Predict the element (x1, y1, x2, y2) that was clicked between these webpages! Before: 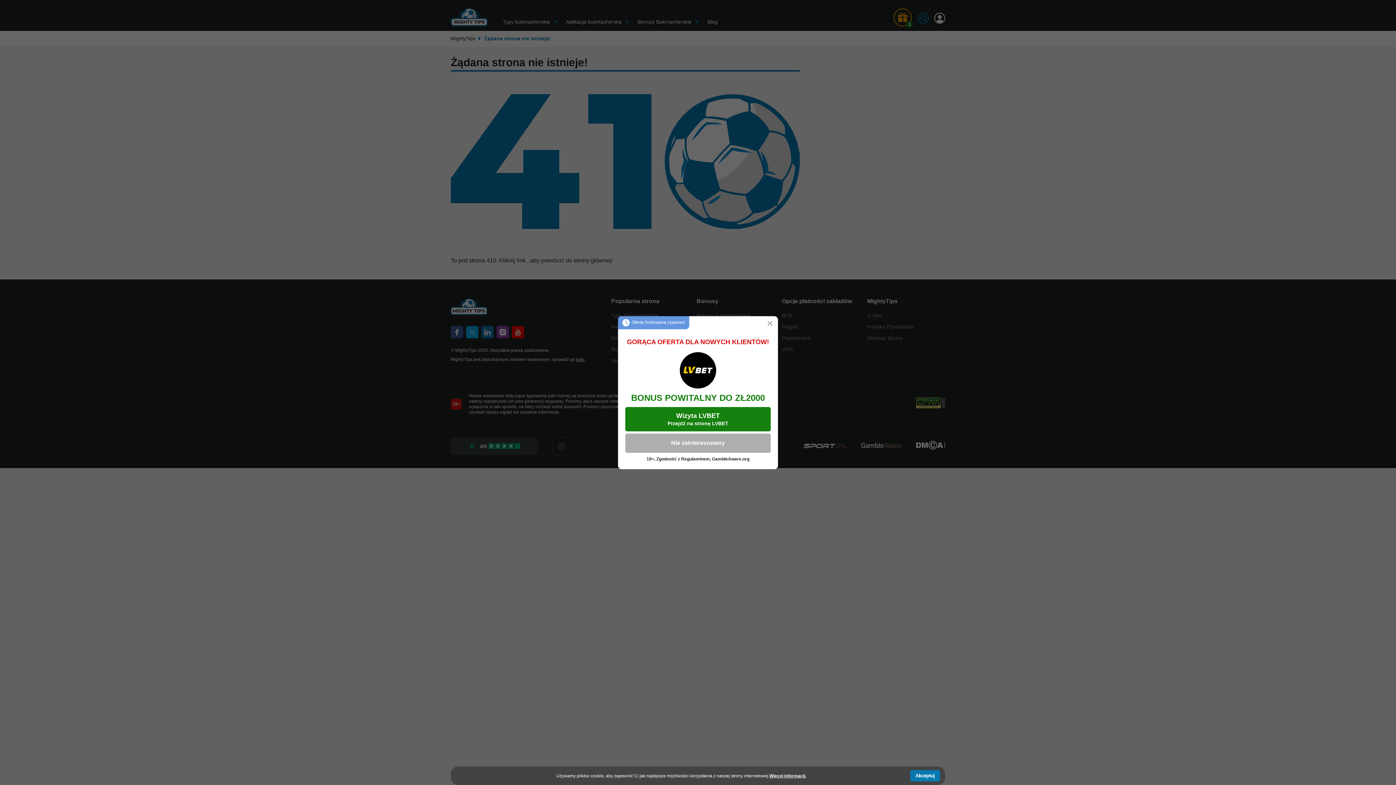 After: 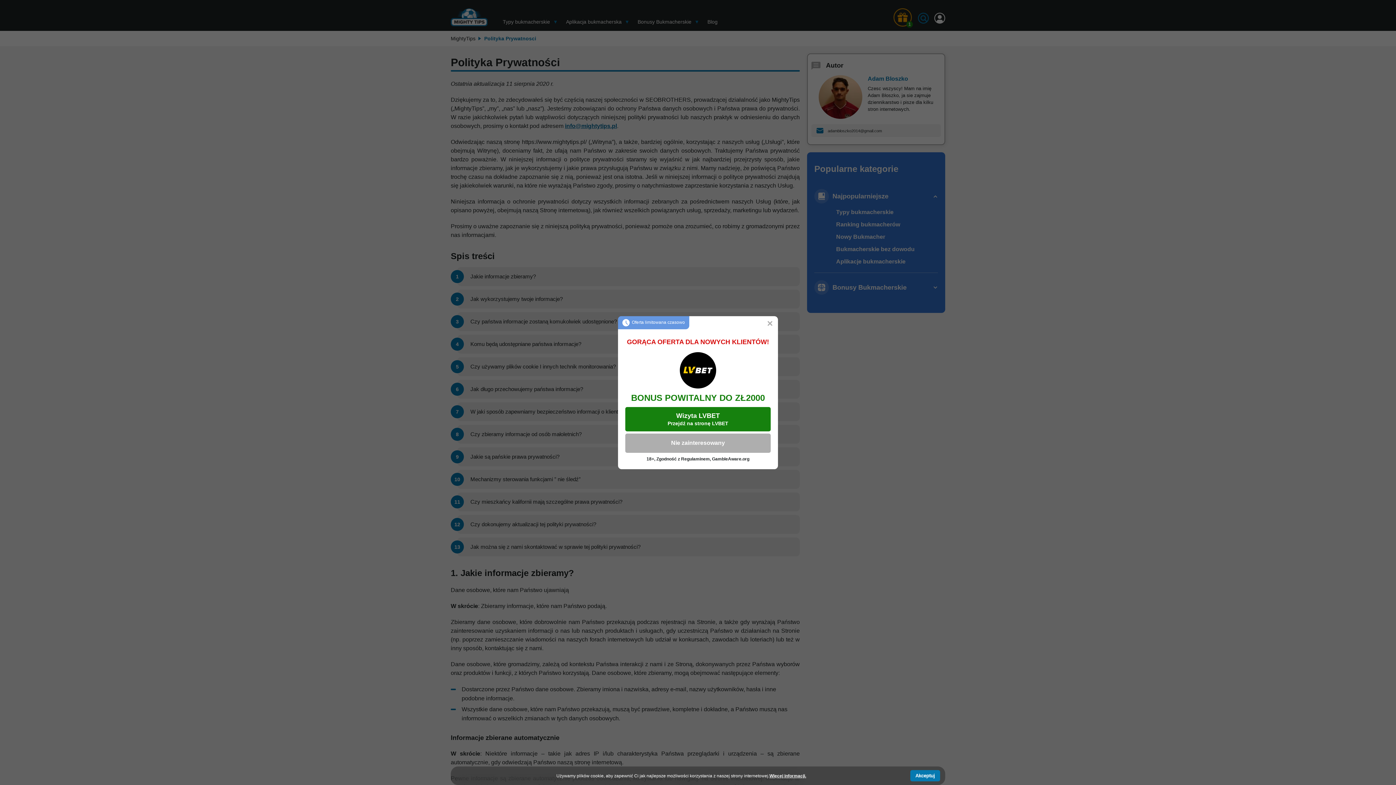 Action: label: Więcej informacji. bbox: (769, 773, 806, 778)